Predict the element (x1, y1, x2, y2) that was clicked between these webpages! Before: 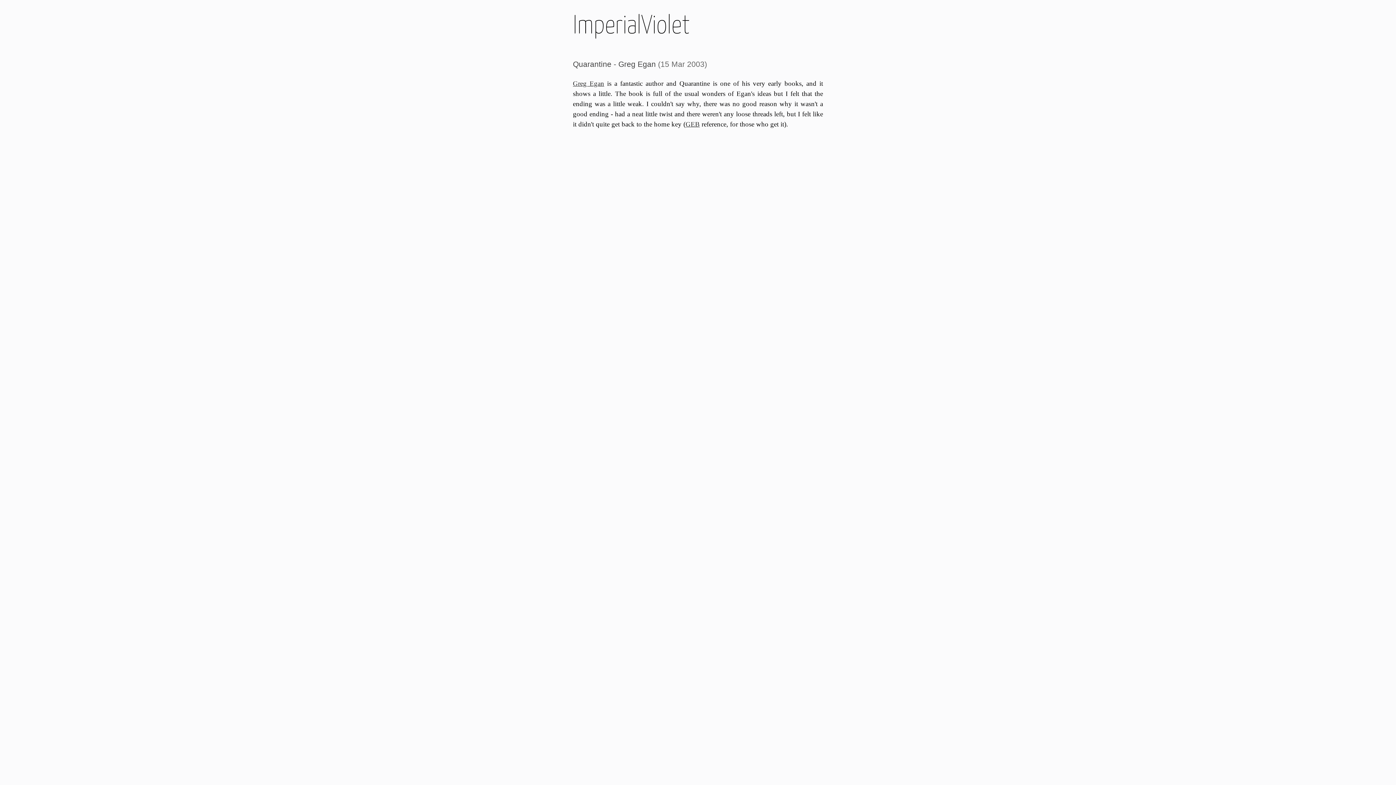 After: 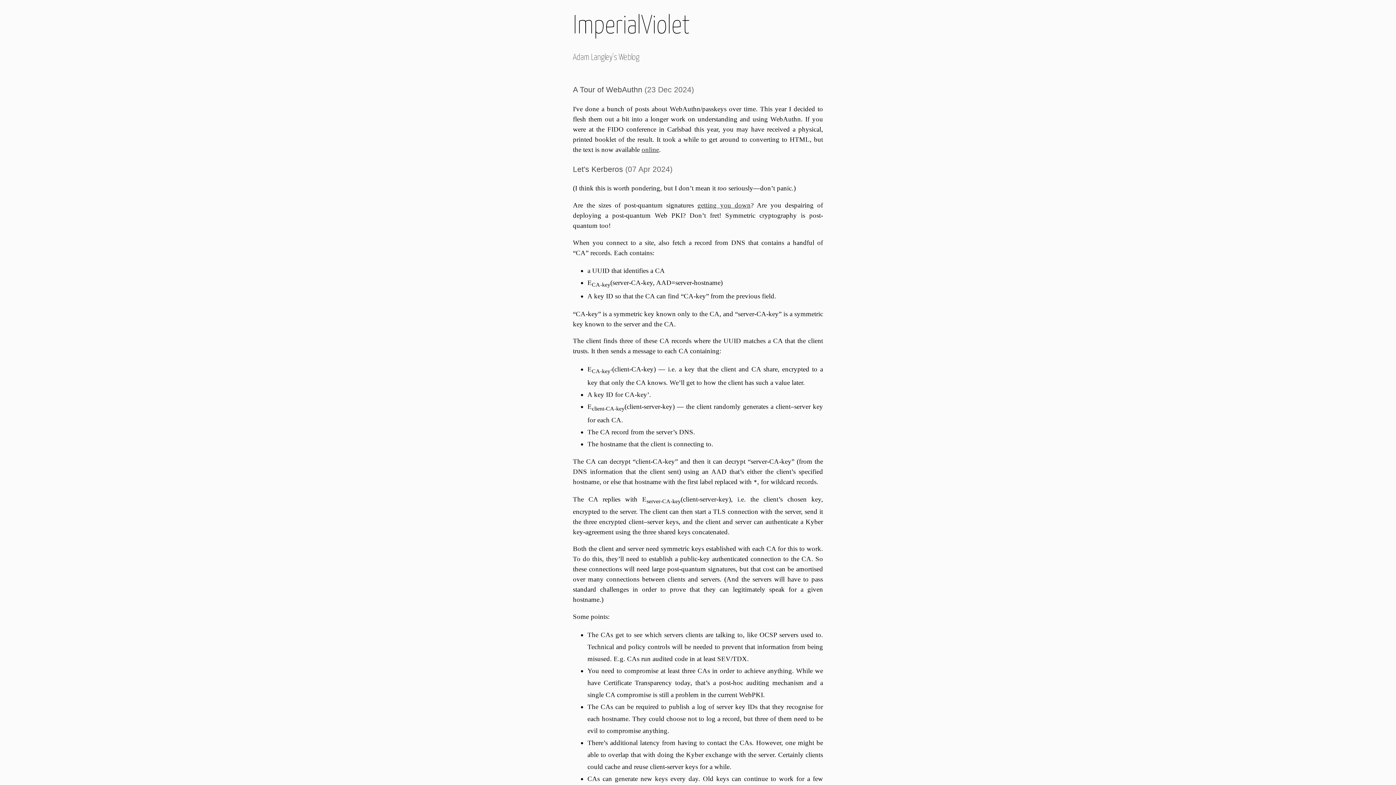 Action: label: ImperialViolet bbox: (573, 14, 690, 38)